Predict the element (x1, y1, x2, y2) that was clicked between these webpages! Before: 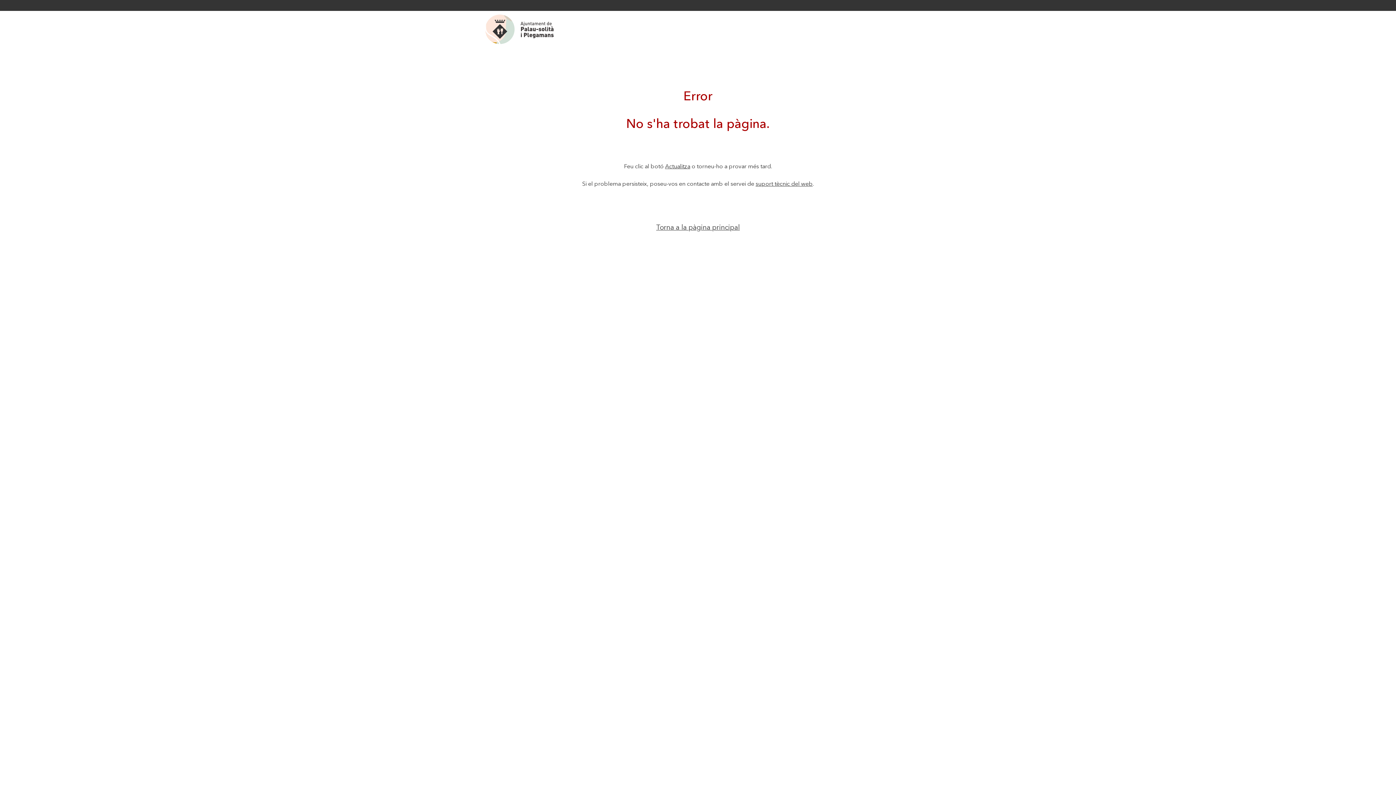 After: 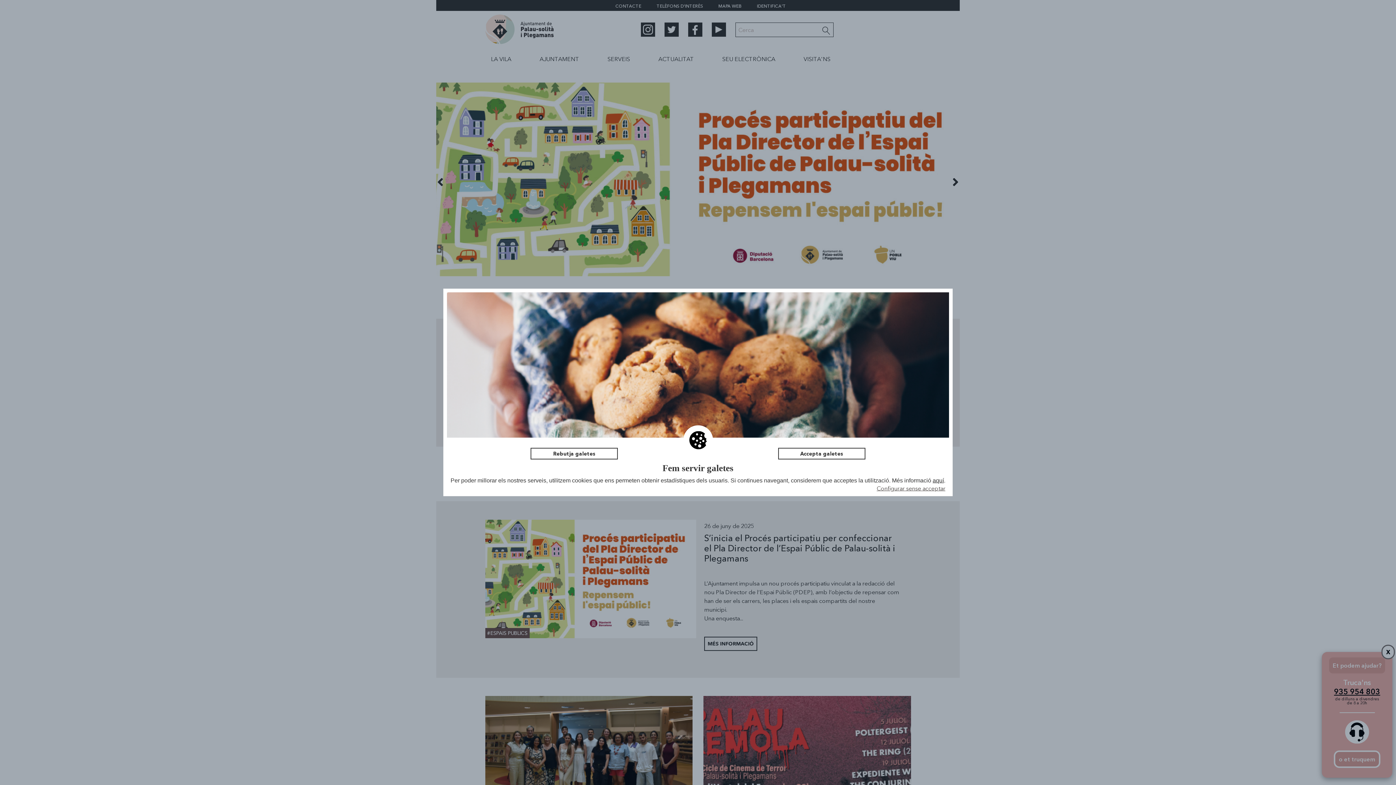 Action: bbox: (485, 24, 553, 32)